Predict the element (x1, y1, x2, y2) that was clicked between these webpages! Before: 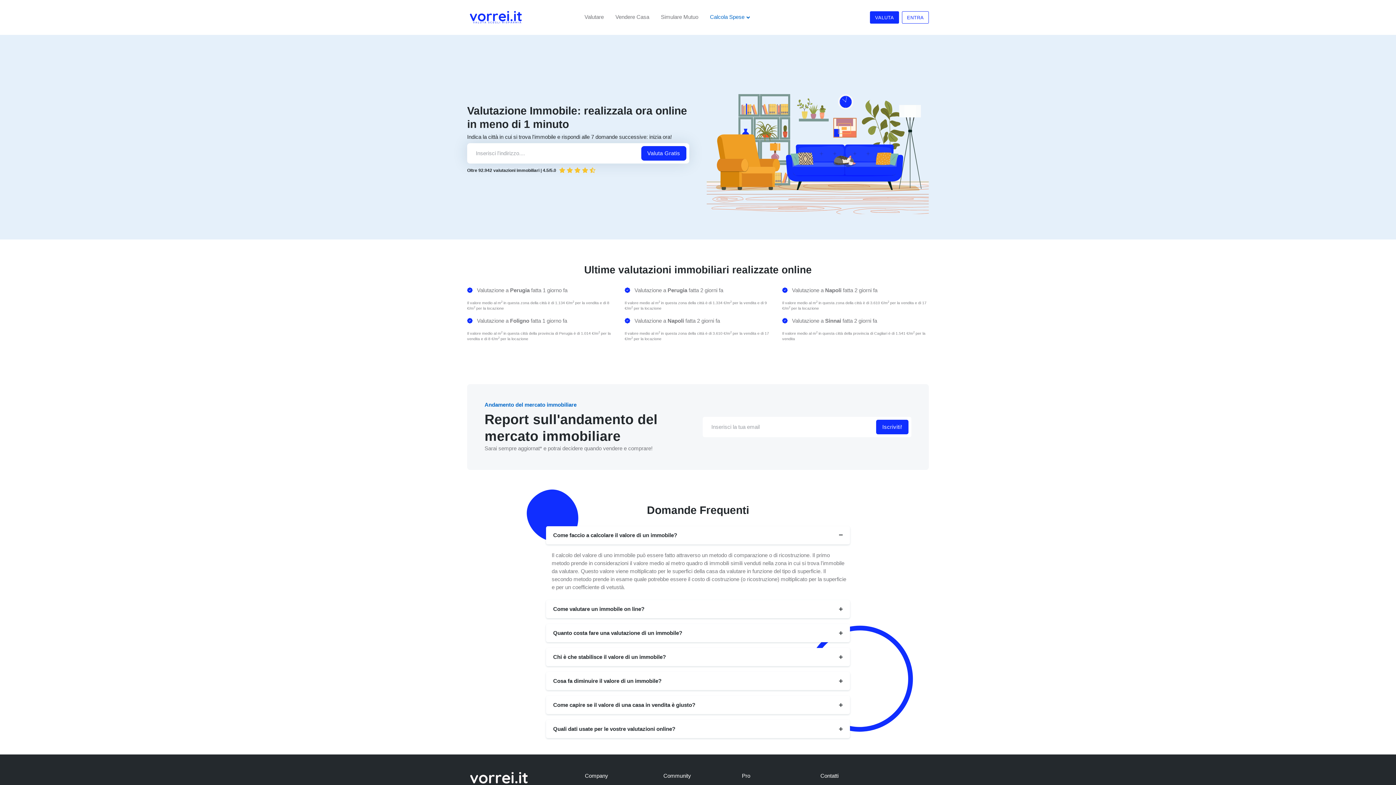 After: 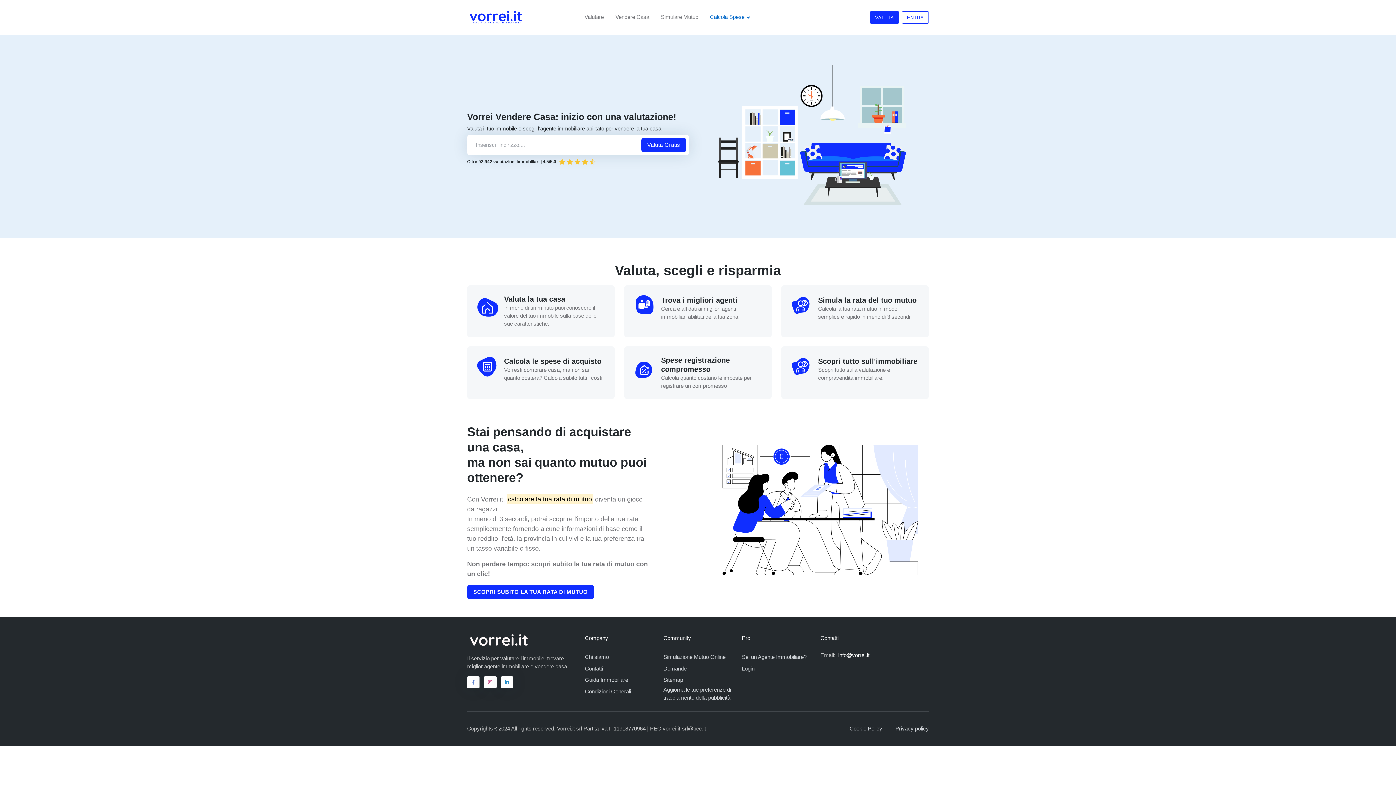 Action: bbox: (467, 0, 526, 34)